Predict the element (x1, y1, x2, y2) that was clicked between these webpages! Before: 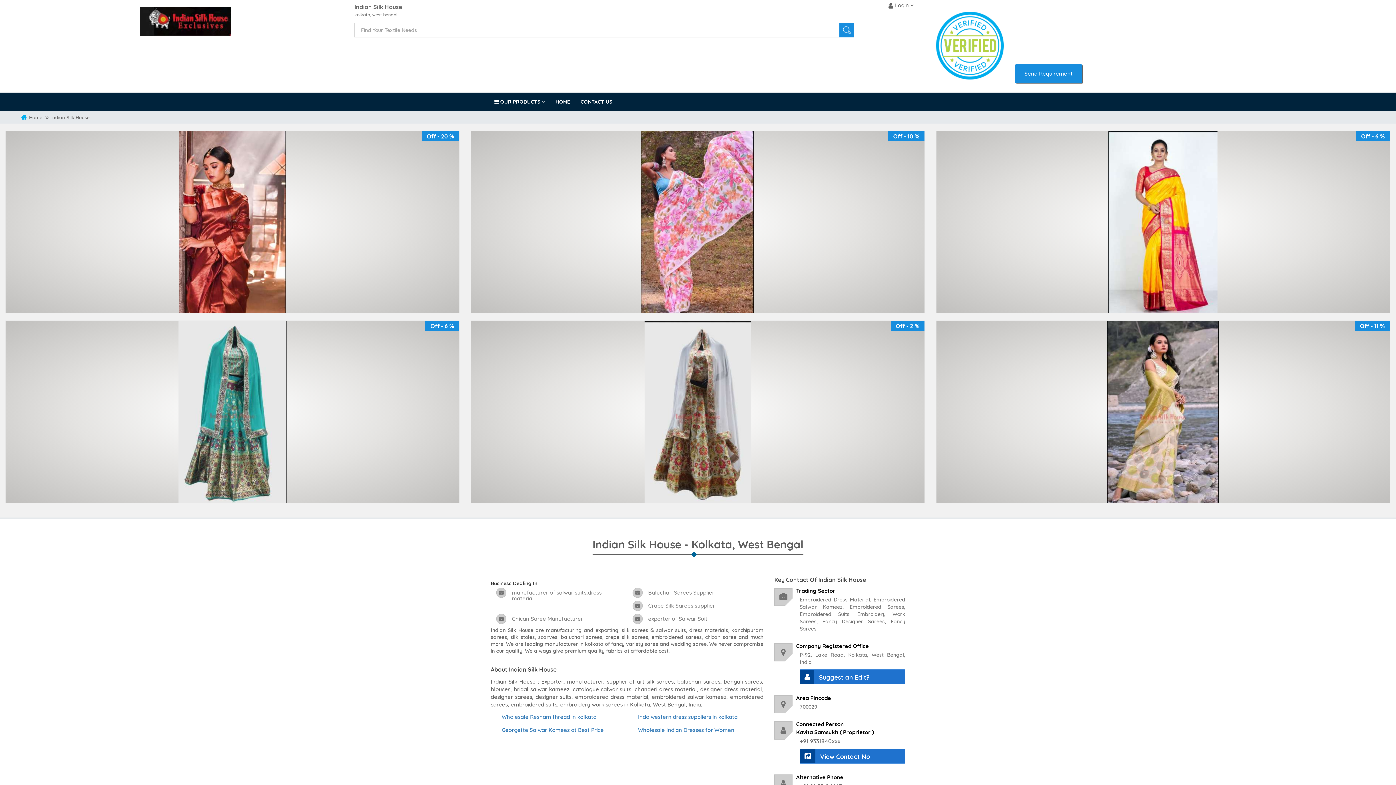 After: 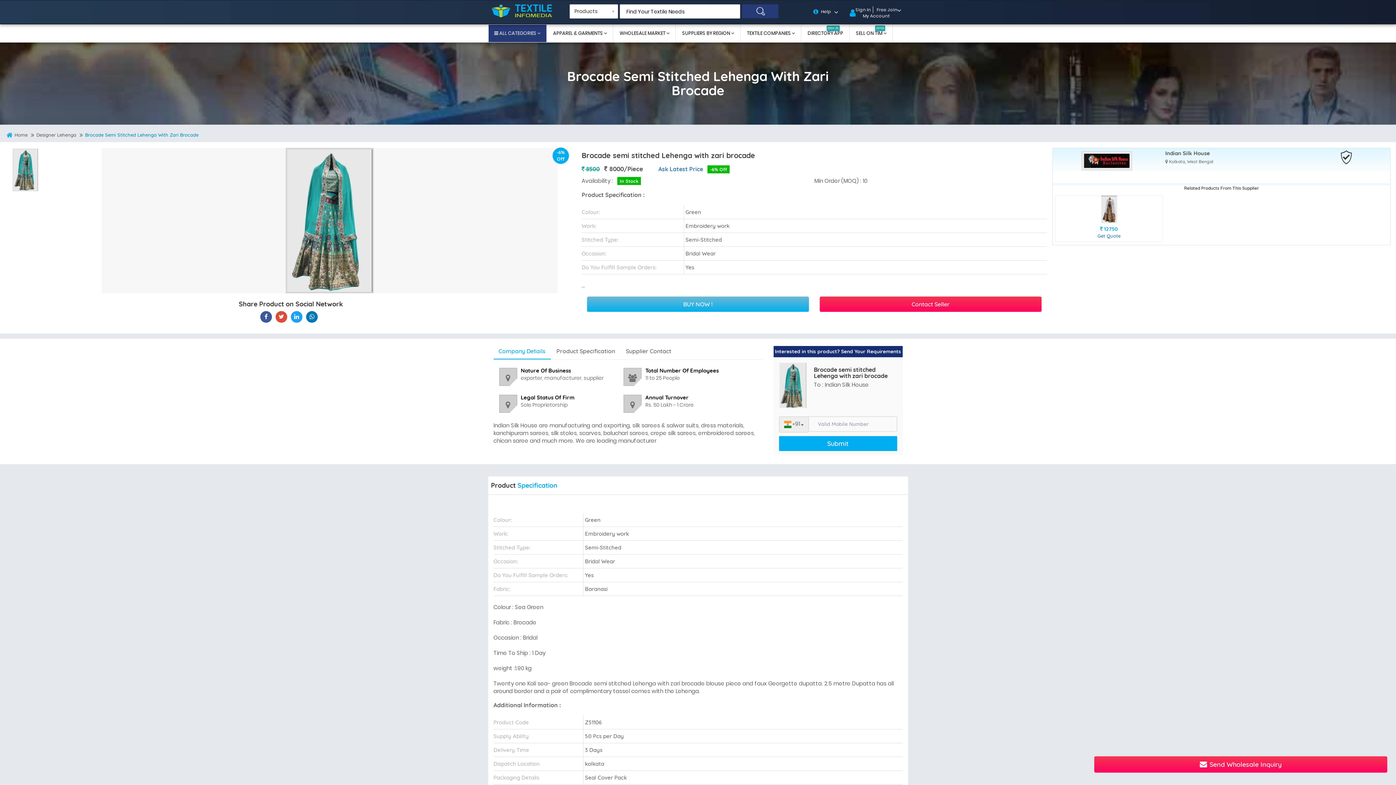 Action: bbox: (28, 352, 436, 410) label: Brocade semi stitched Lehenga with zari brocade

Colour : Sea Green Fabric : BrocadeOccasion : Bridal Time To Ship : 1 Day

 8000  8500